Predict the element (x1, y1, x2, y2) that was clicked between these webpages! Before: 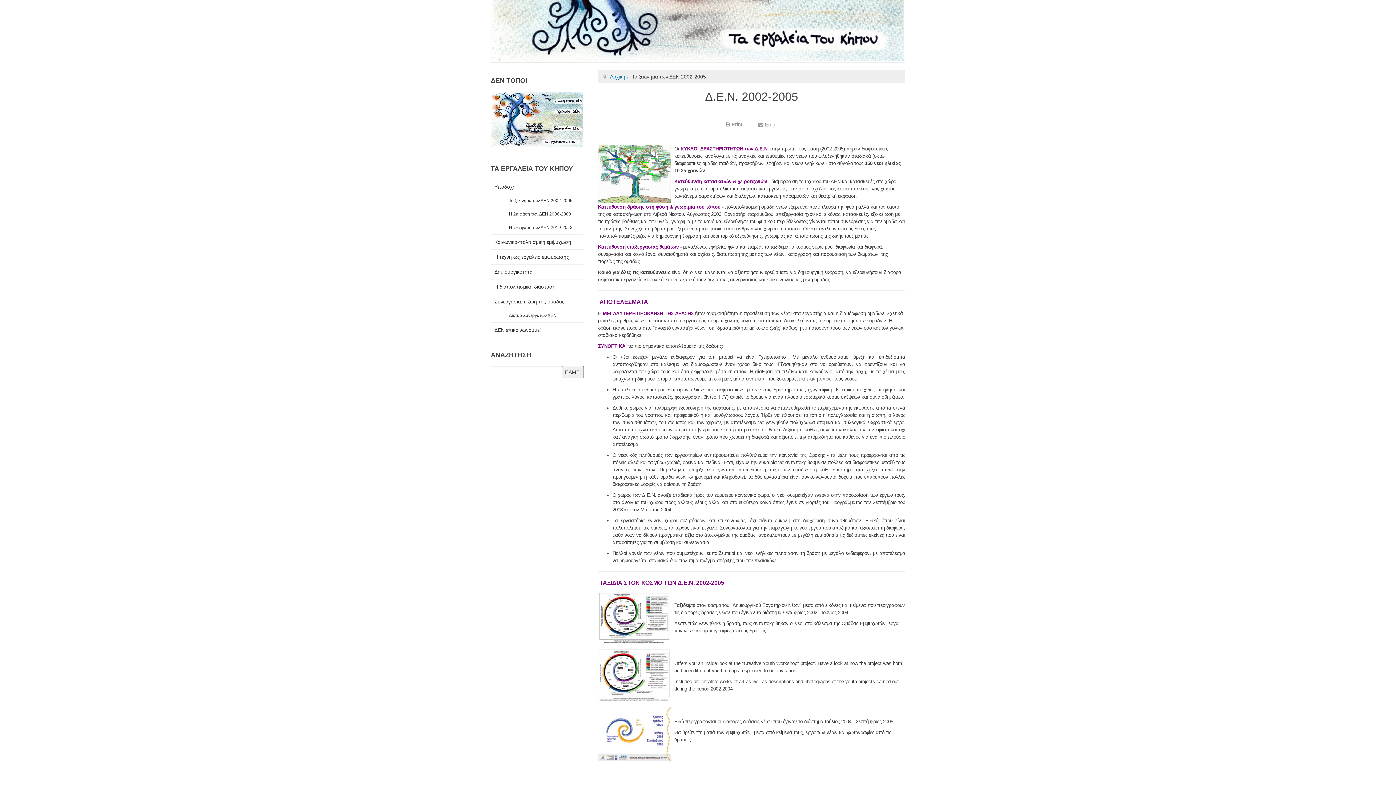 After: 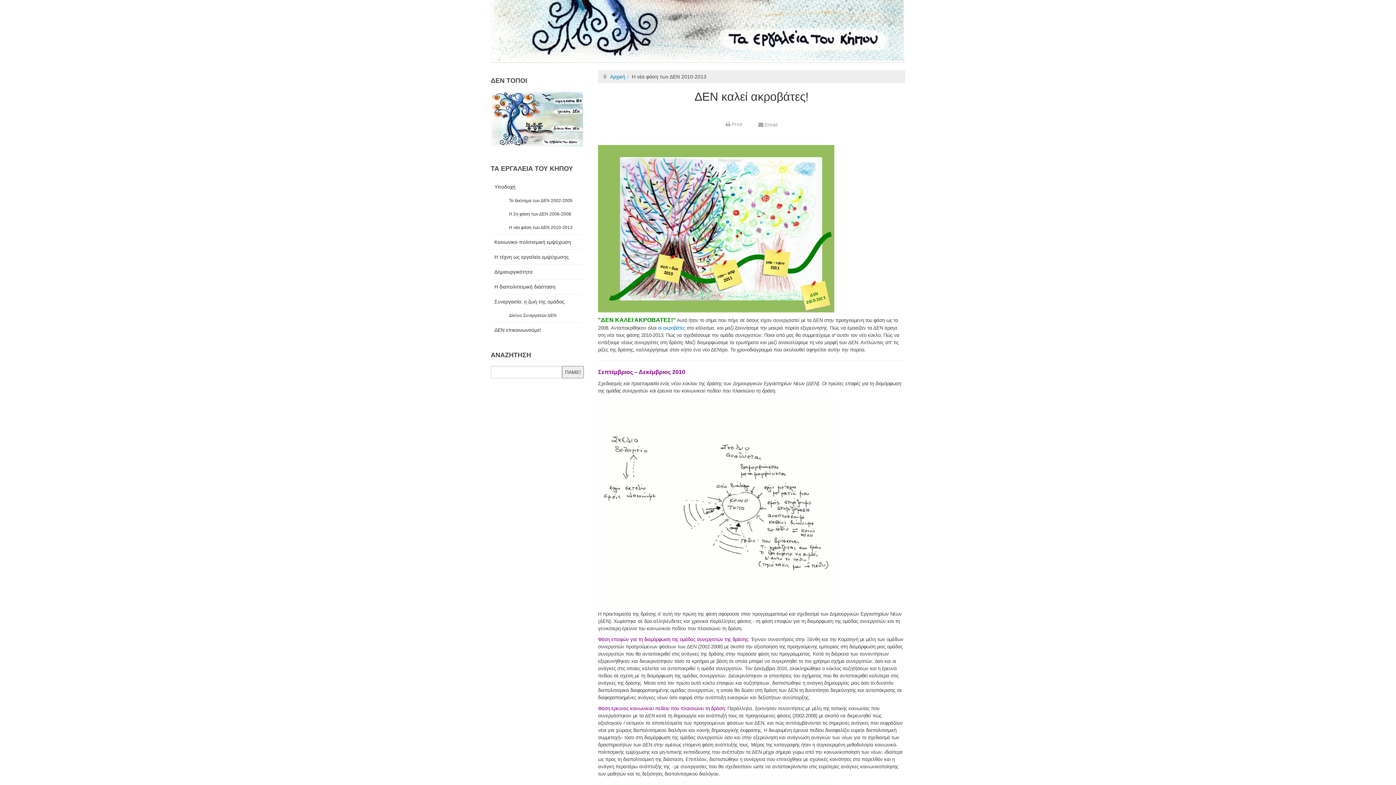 Action: bbox: (509, 224, 572, 230) label: Η νέα φάση των ΔΕΝ 2010-2013